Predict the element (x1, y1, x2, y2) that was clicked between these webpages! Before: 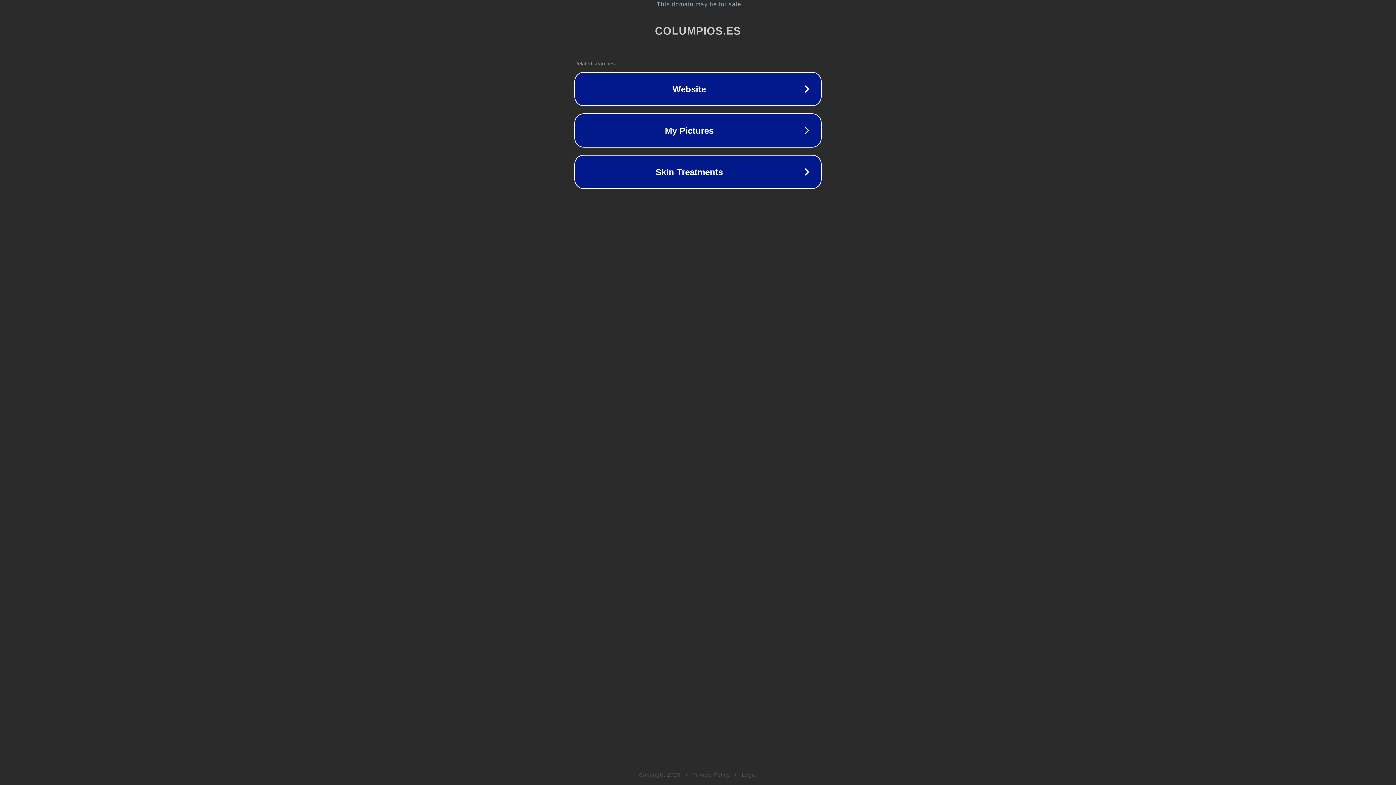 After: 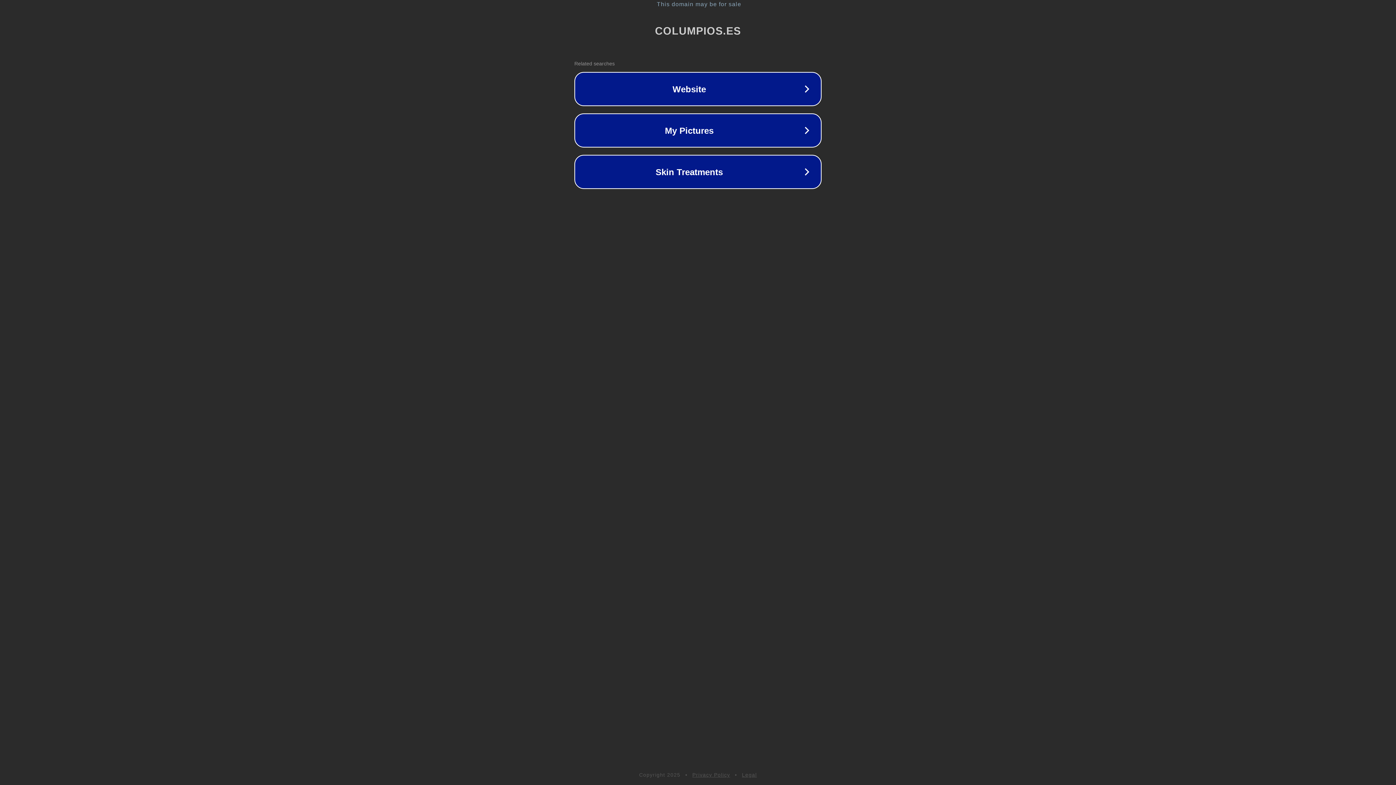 Action: bbox: (742, 772, 757, 778) label: Legal